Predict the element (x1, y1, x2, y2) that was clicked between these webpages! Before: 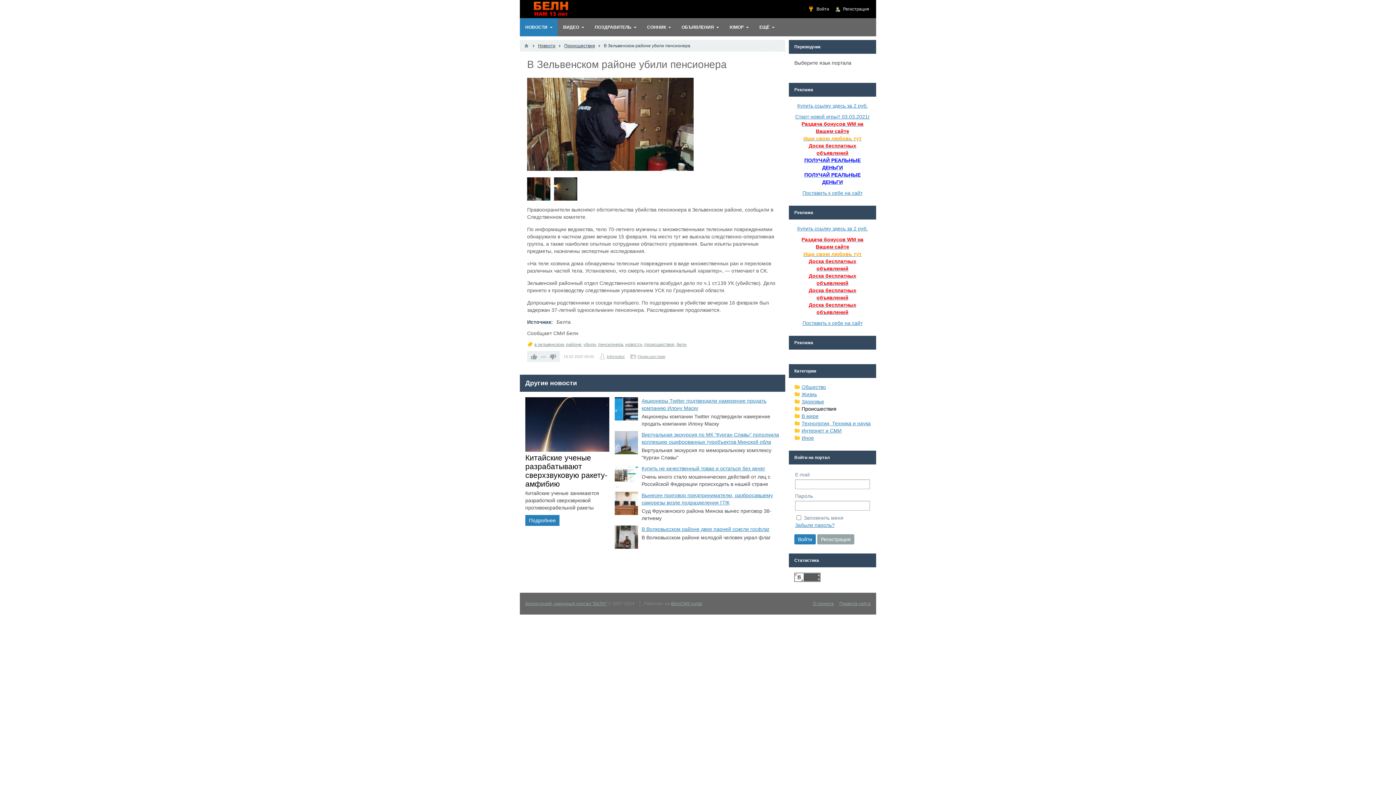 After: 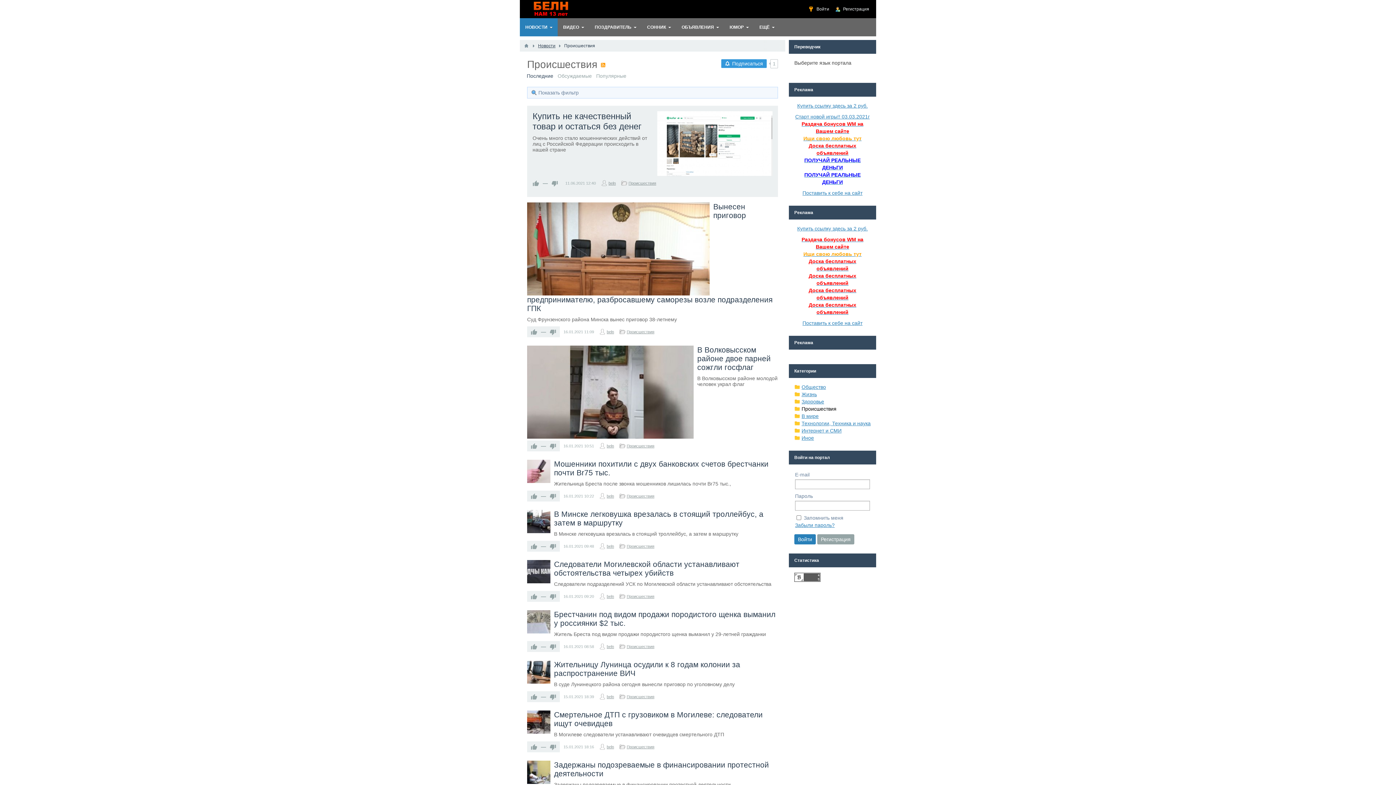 Action: bbox: (564, 43, 595, 48) label: Происшествия